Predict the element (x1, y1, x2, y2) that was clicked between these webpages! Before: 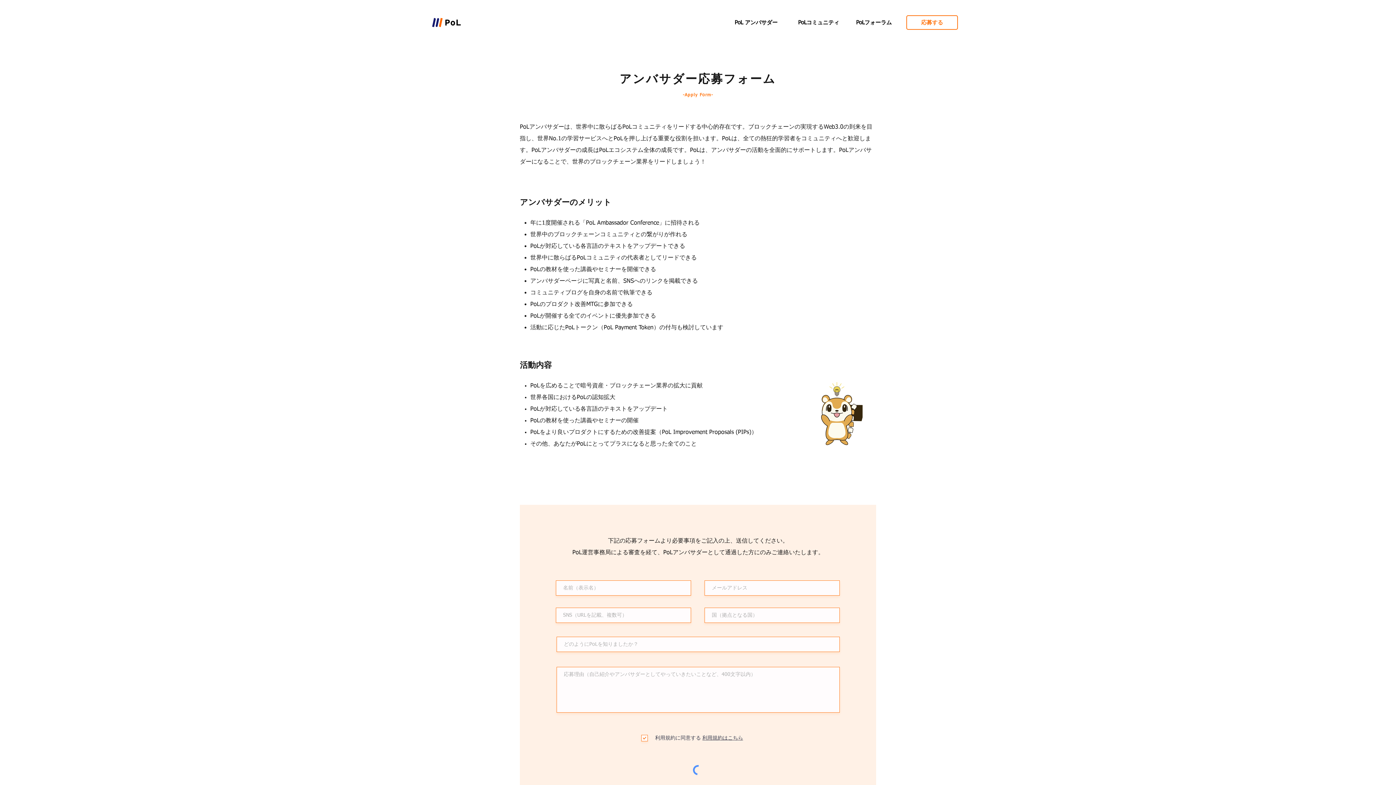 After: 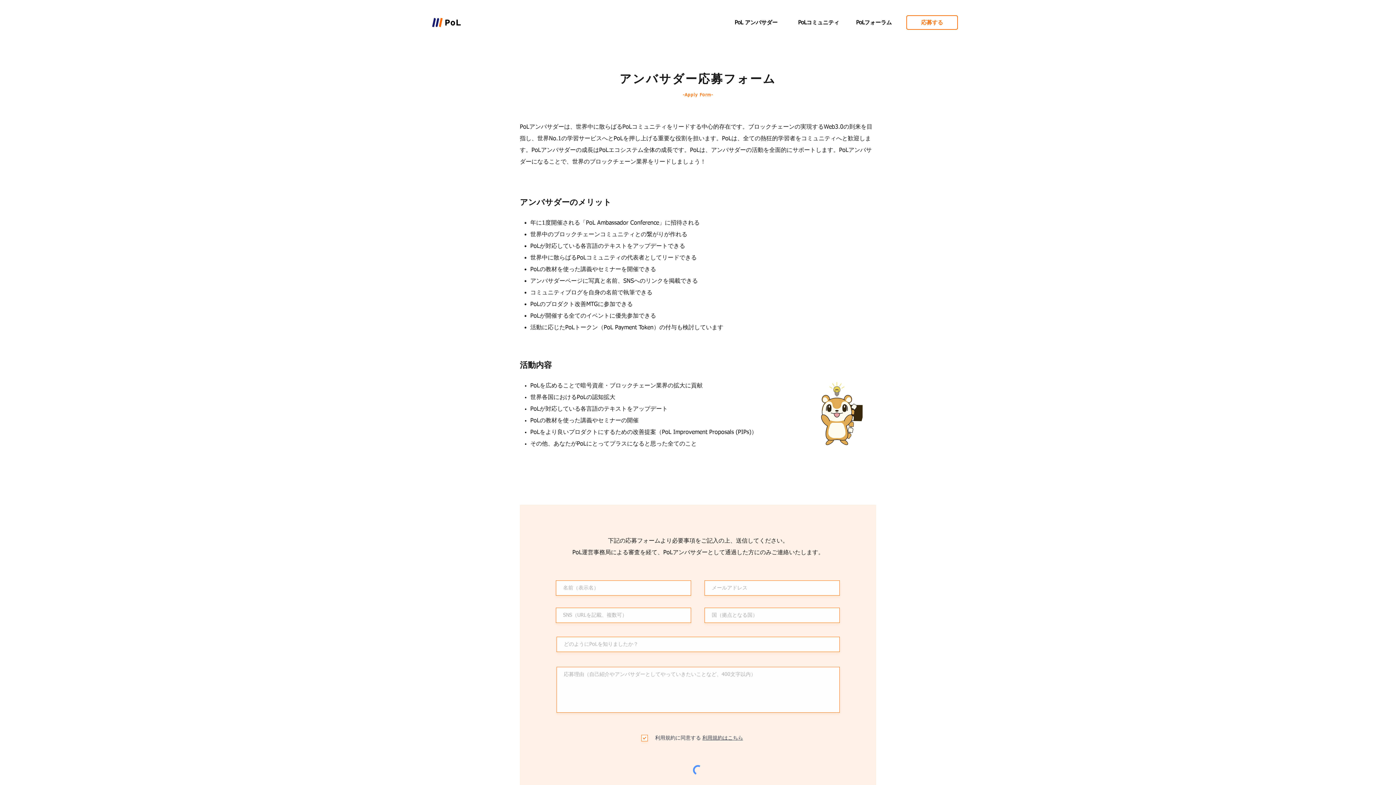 Action: bbox: (906, 15, 958, 29) label: 応募する